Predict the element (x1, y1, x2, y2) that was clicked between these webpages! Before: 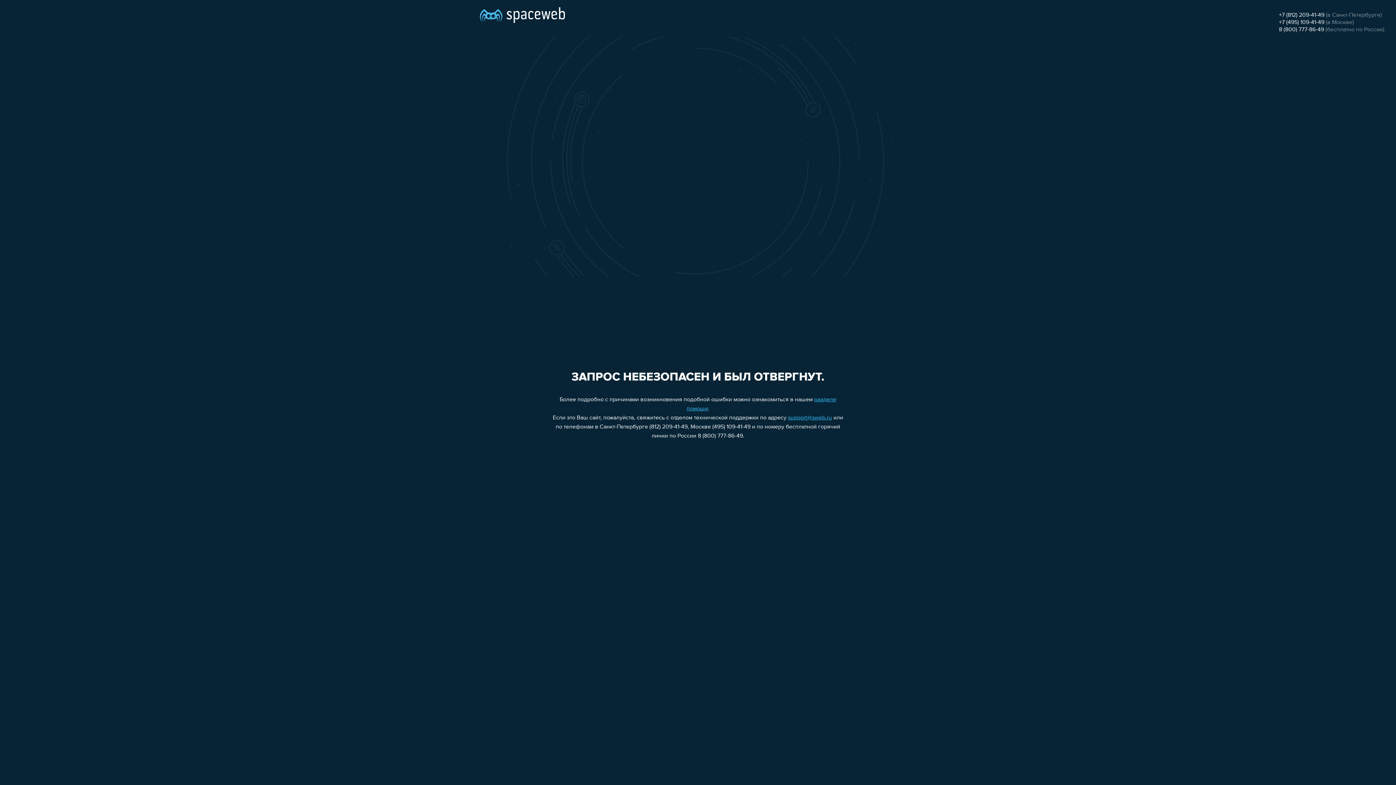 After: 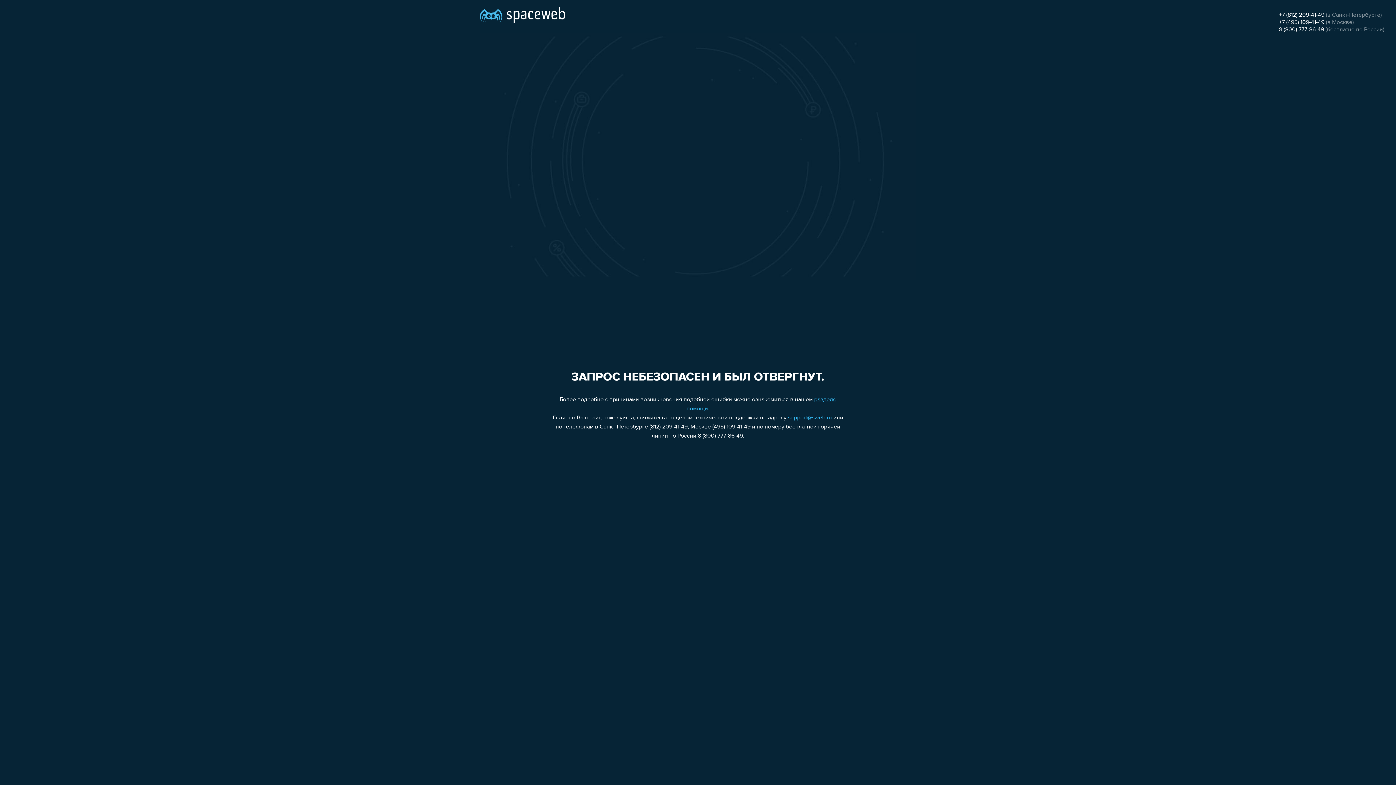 Action: label: +7 (812) 209-41-49 bbox: (1279, 12, 1324, 18)